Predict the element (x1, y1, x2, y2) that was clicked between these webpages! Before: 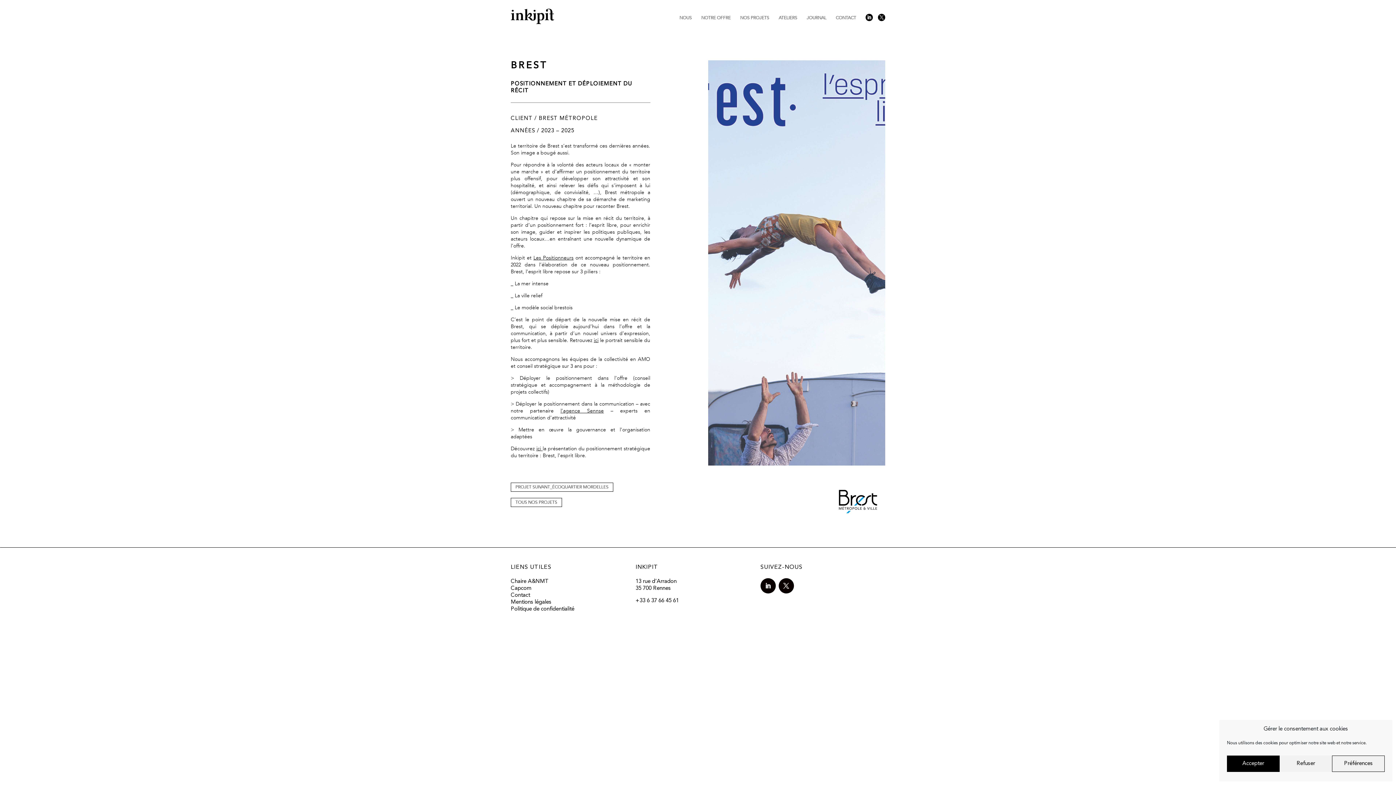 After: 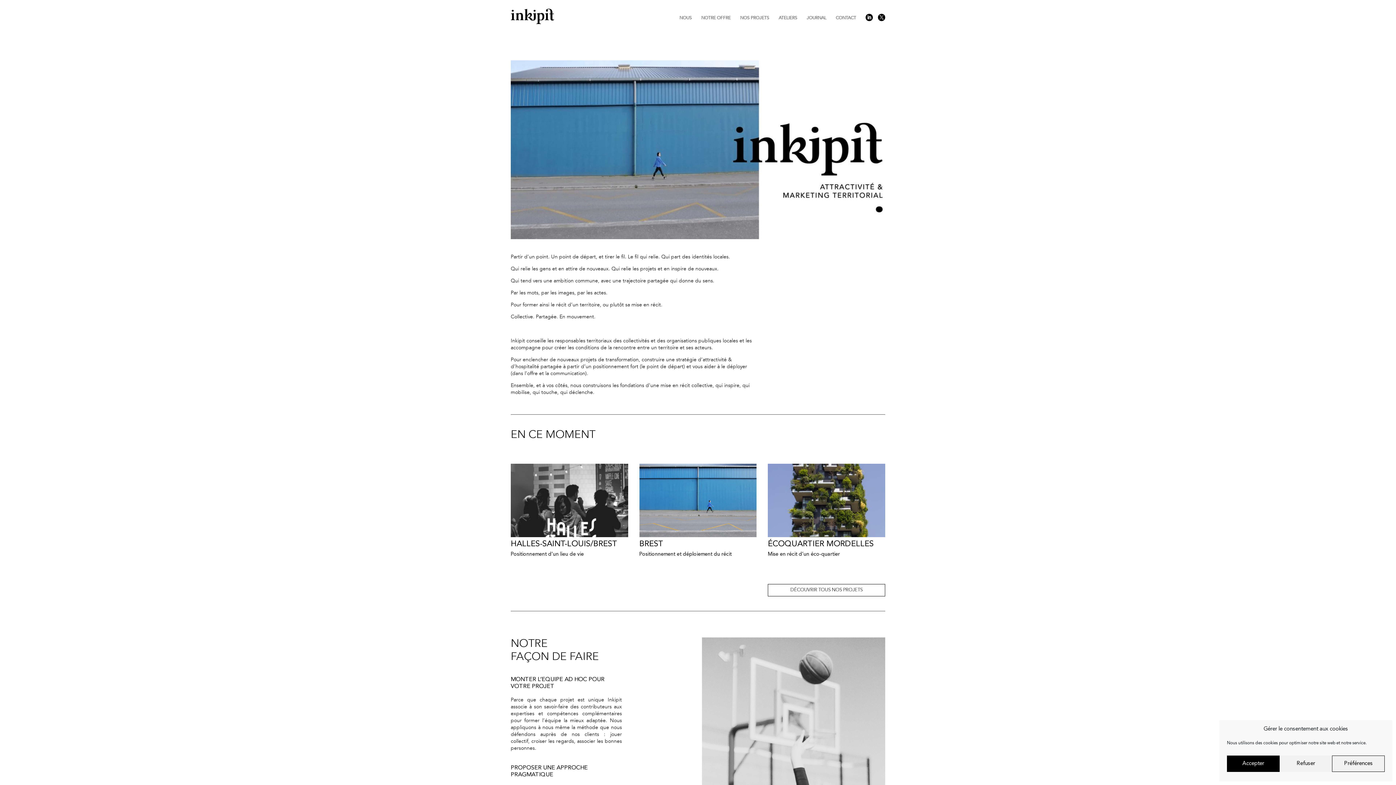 Action: bbox: (510, 8, 554, 24)